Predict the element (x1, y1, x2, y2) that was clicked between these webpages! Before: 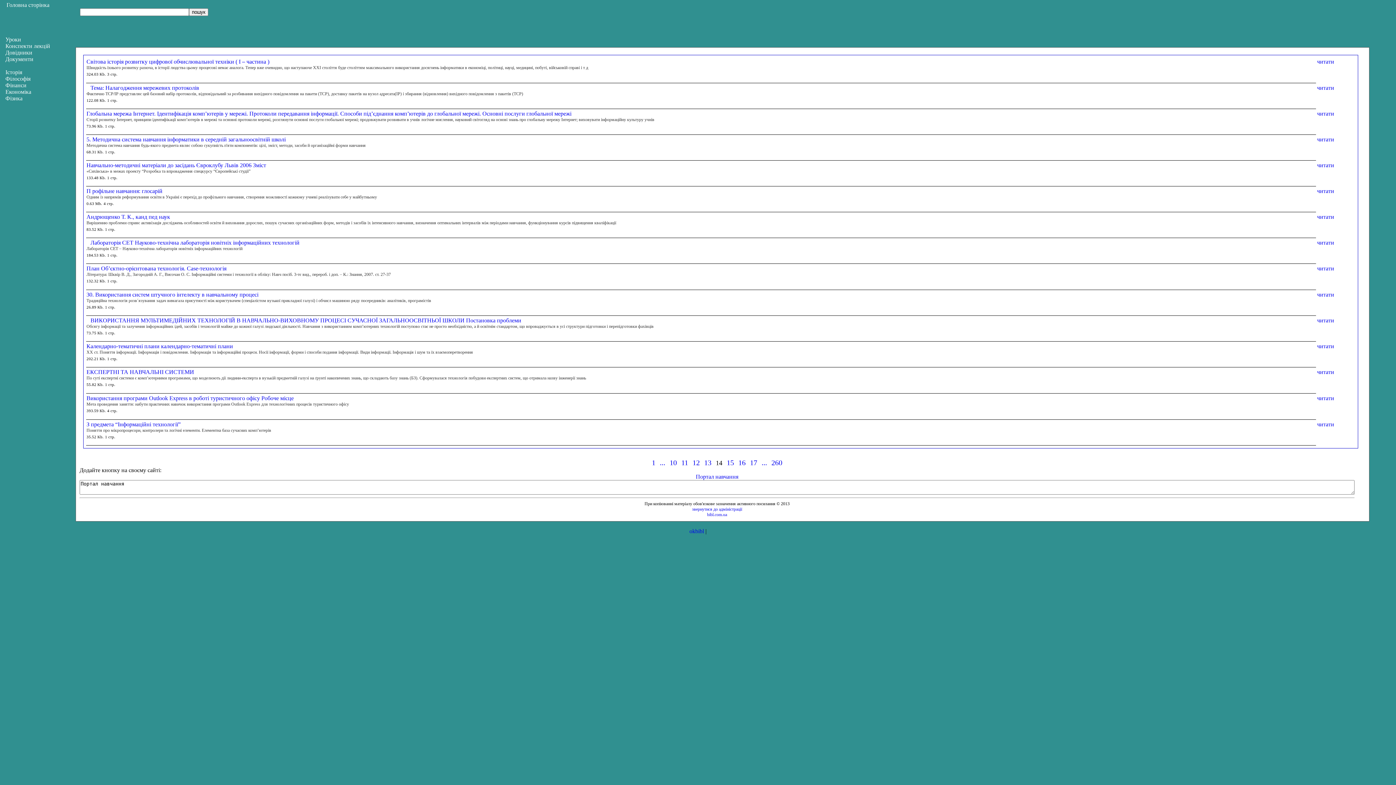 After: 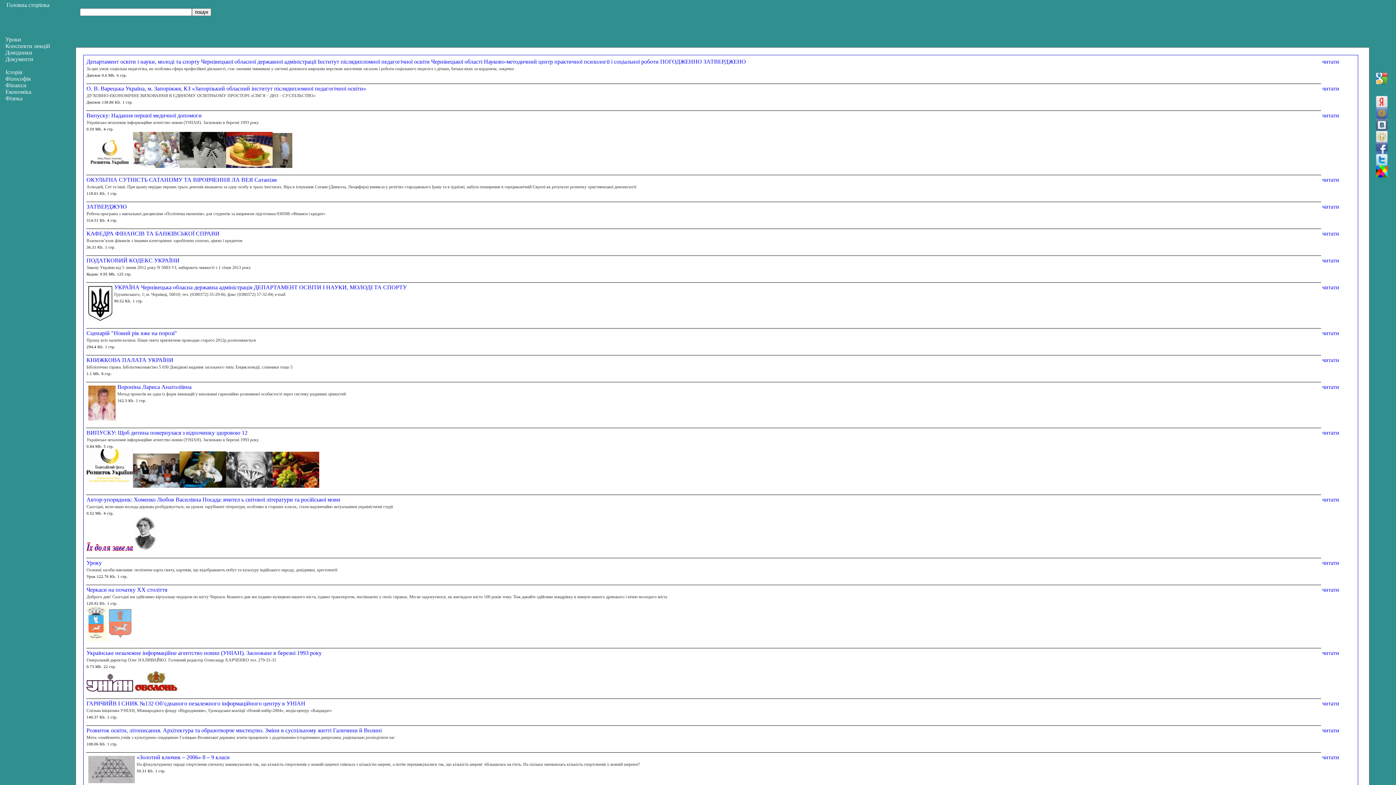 Action: bbox: (1317, 239, 1334, 245) label: читати